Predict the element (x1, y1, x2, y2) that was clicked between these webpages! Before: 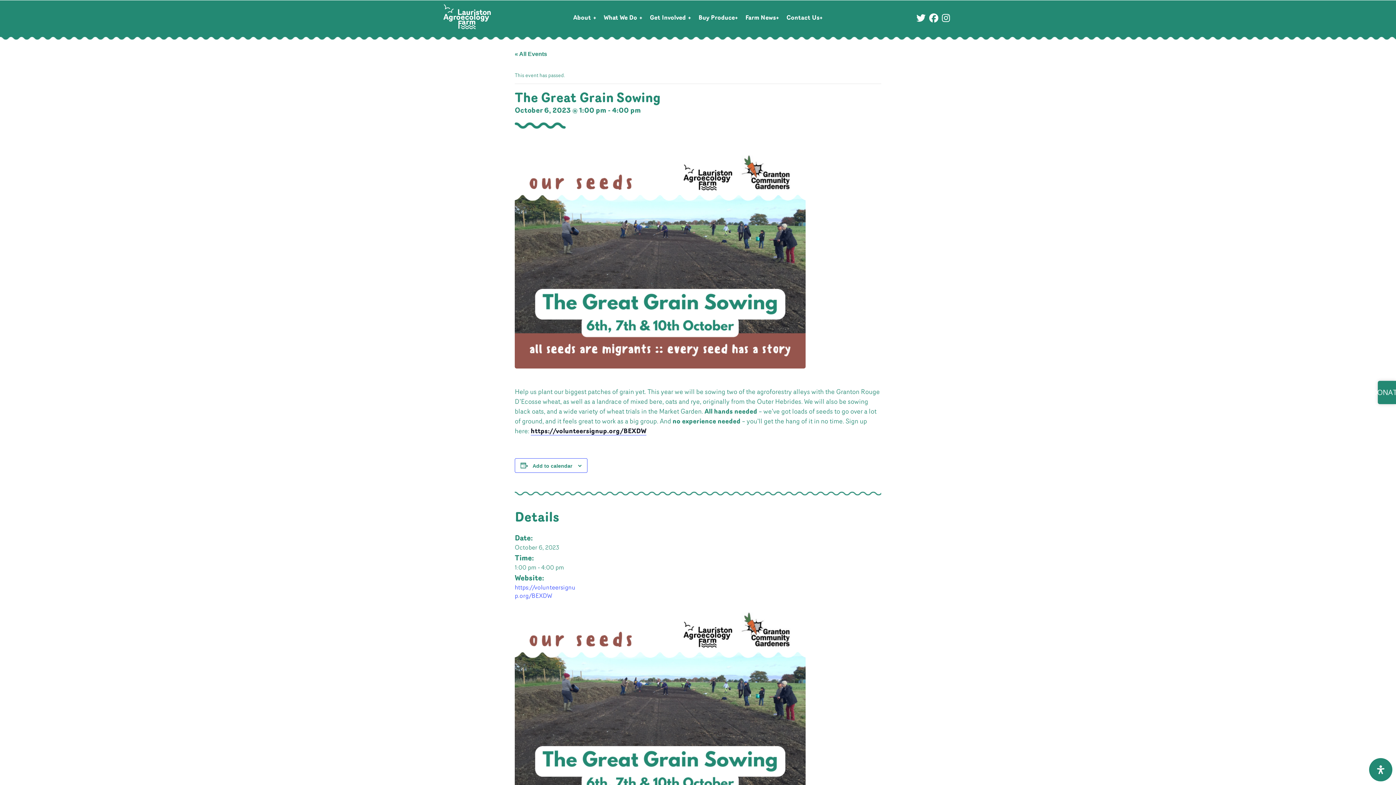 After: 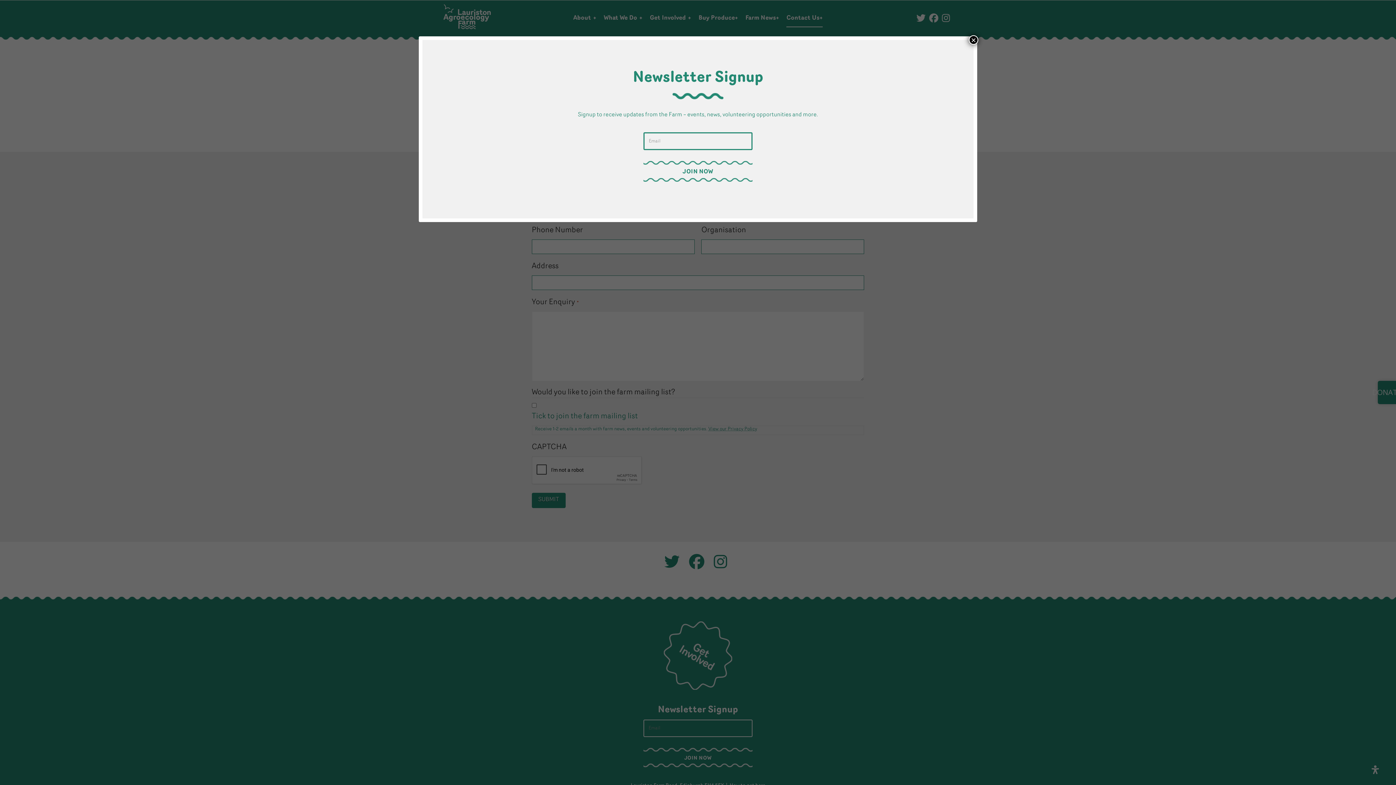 Action: bbox: (783, 0, 826, 33) label: Contact Us